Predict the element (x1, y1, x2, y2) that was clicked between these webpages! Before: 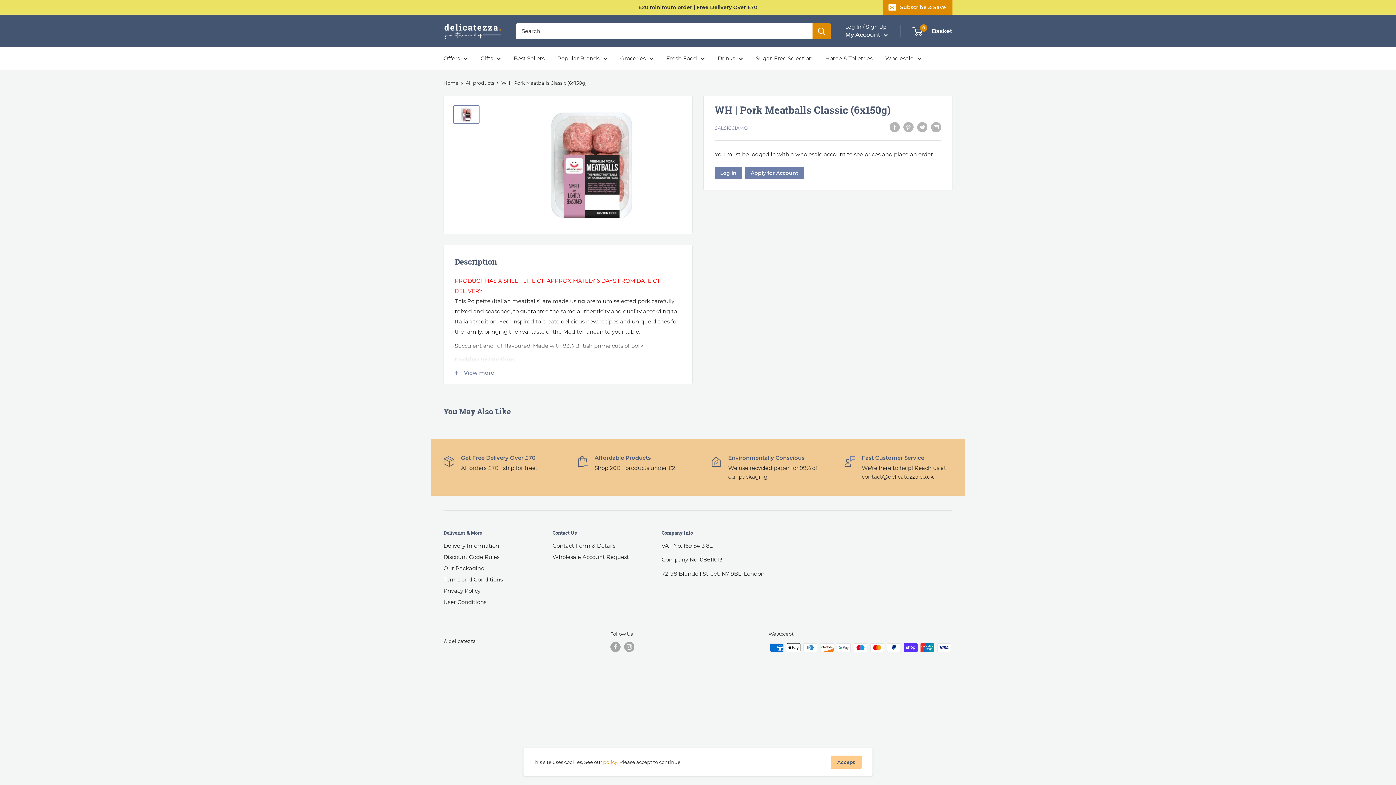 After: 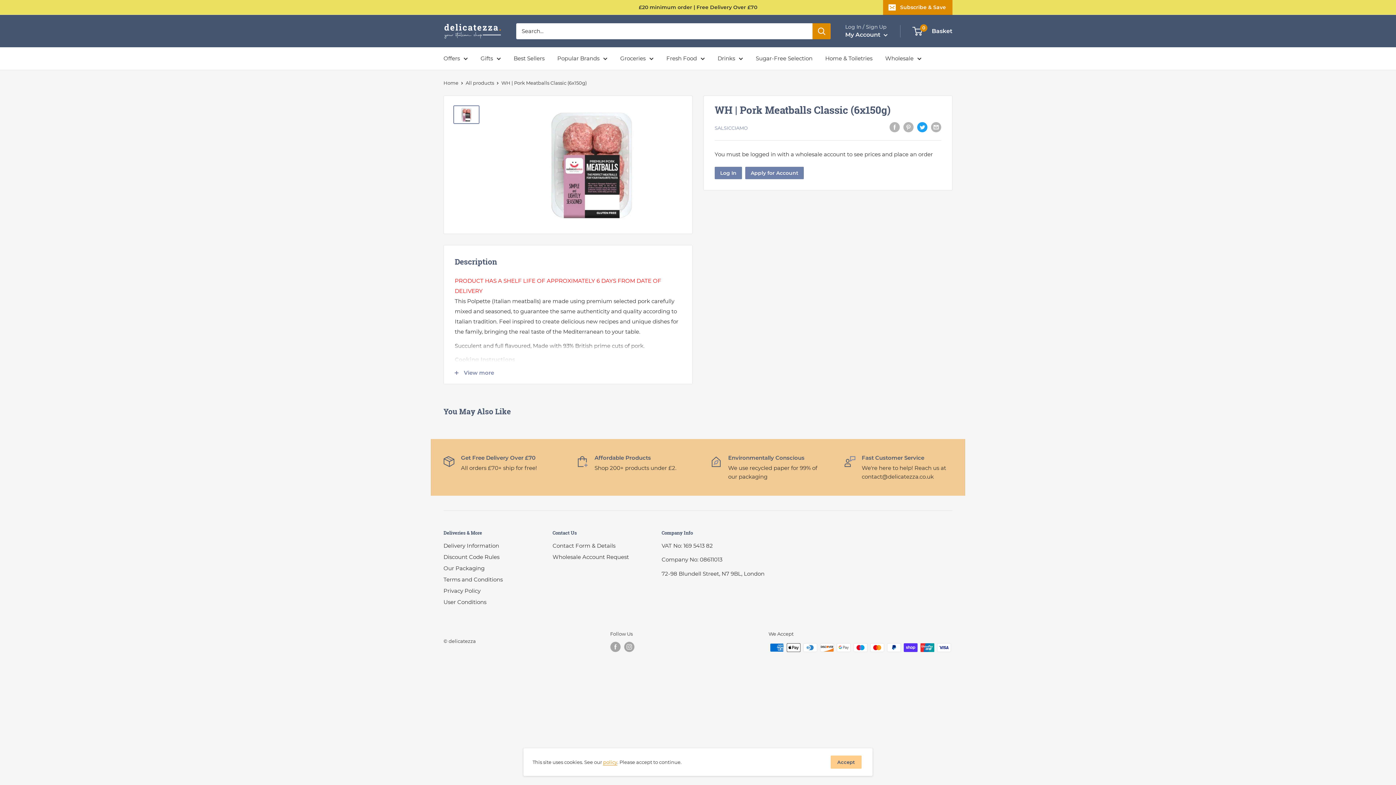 Action: bbox: (917, 121, 927, 132) label: Tweet on Twitter